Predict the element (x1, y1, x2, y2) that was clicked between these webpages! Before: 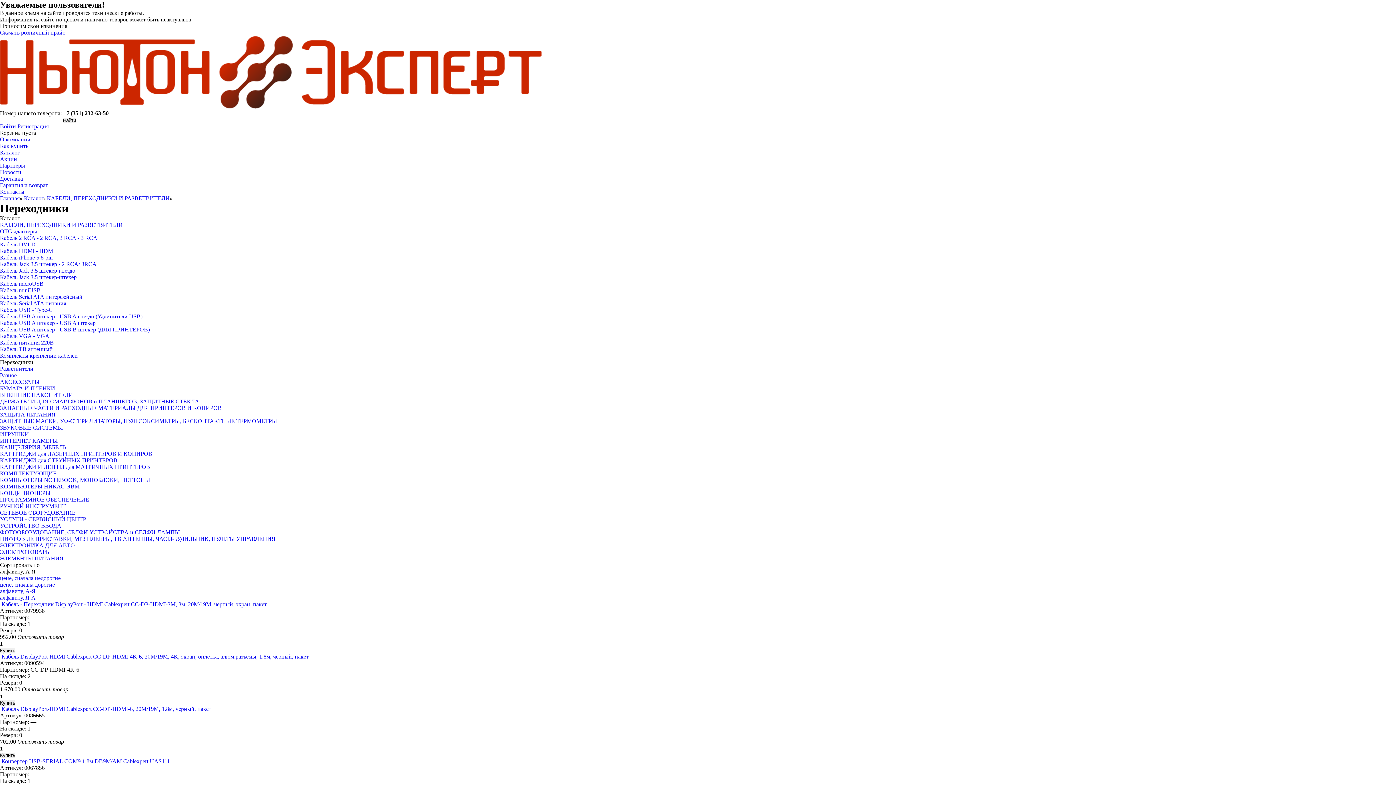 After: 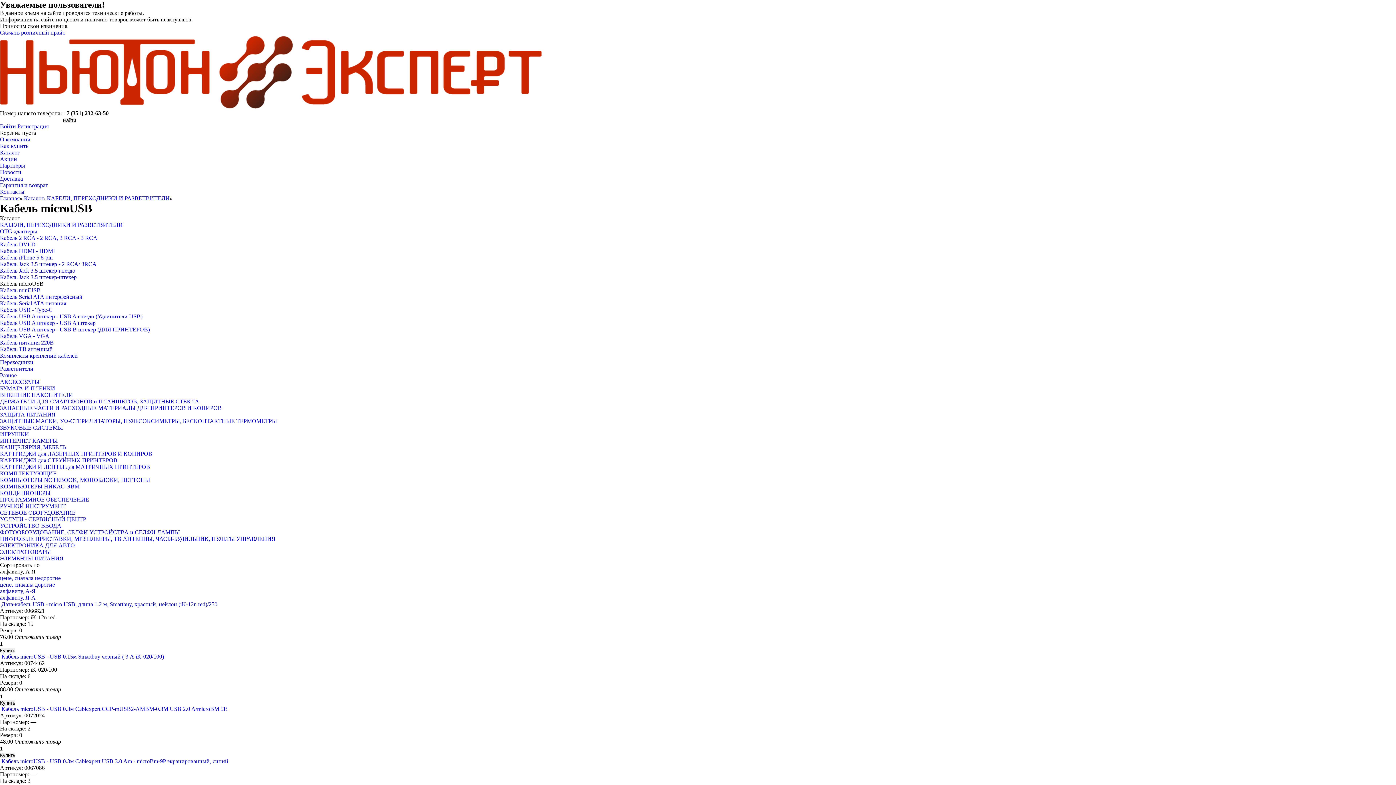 Action: bbox: (0, 280, 43, 286) label: Кабель microUSB